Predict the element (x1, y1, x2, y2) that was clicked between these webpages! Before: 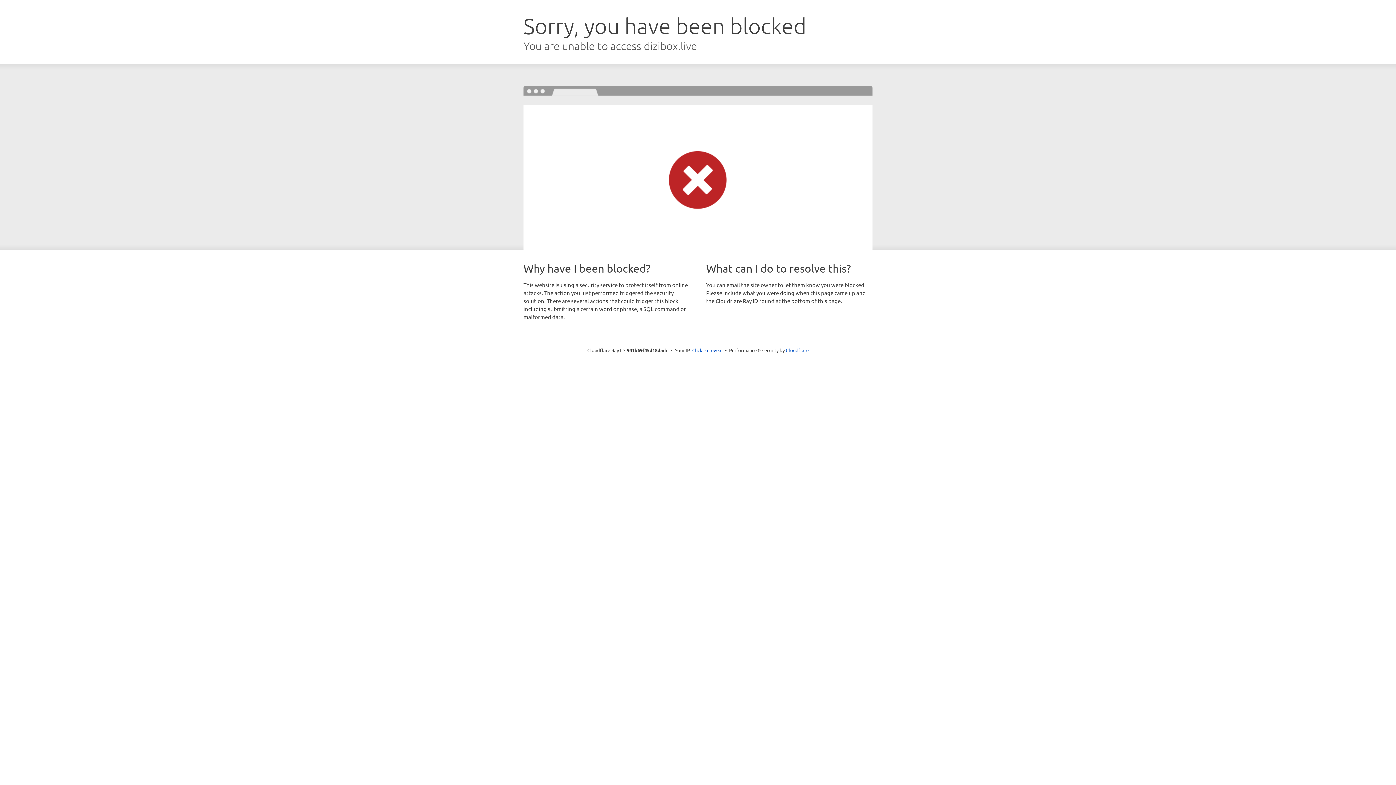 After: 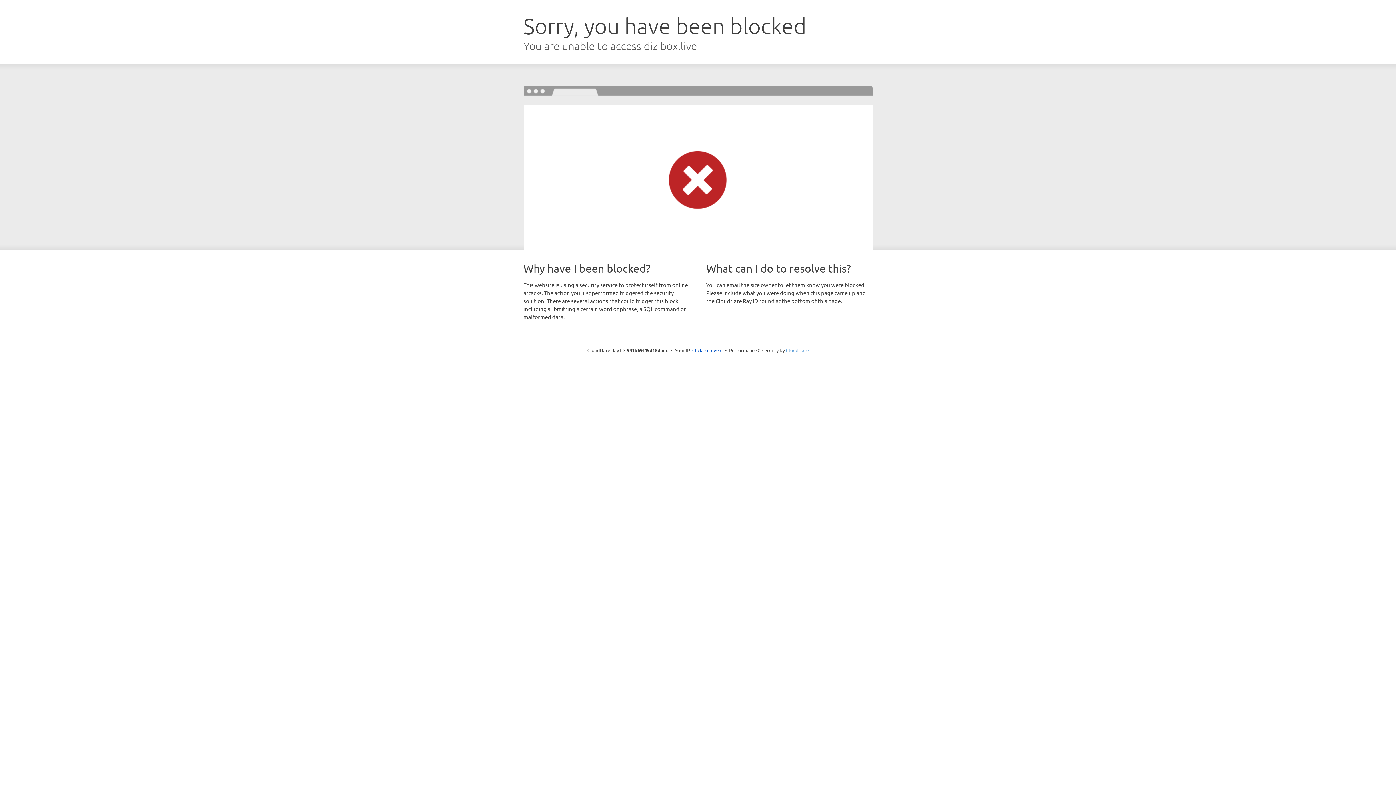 Action: bbox: (786, 347, 808, 353) label: Cloudflare